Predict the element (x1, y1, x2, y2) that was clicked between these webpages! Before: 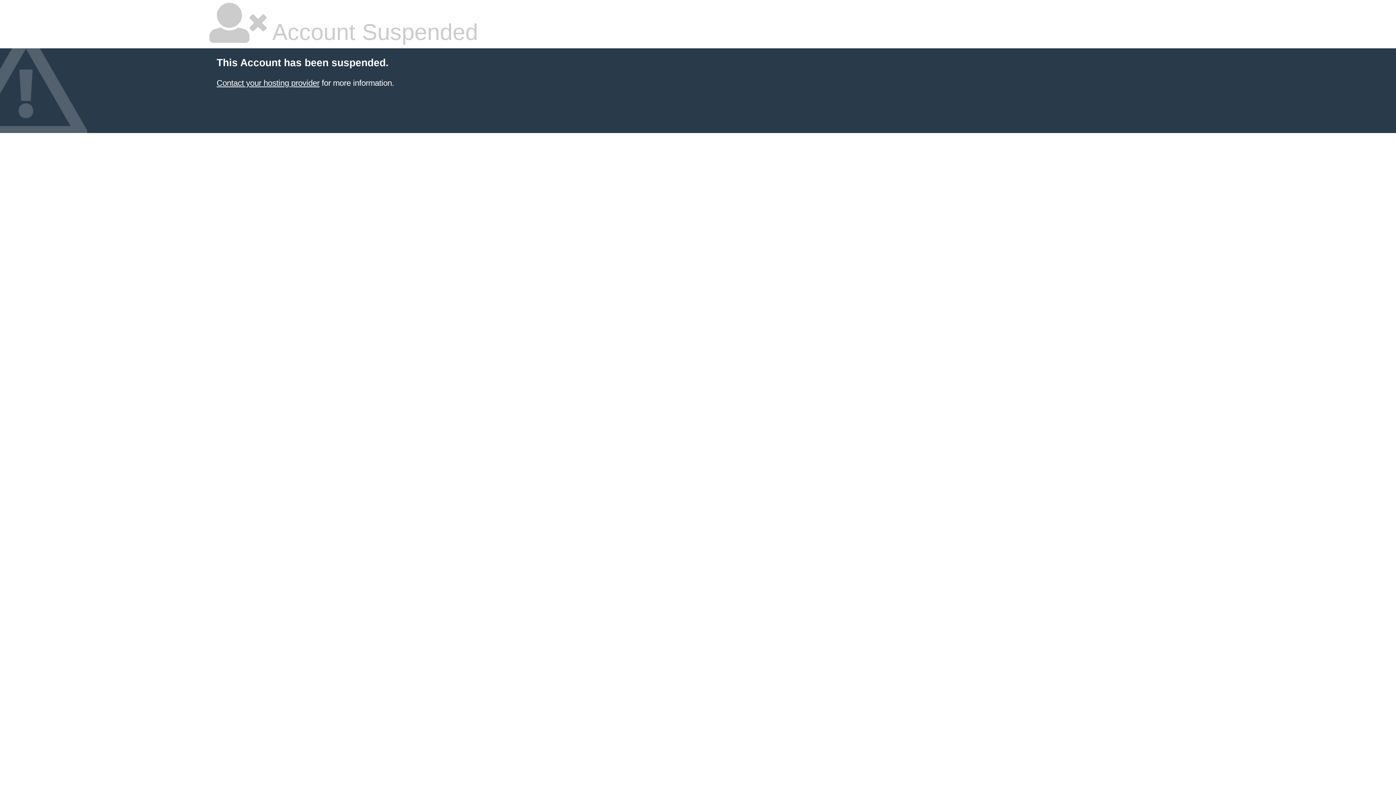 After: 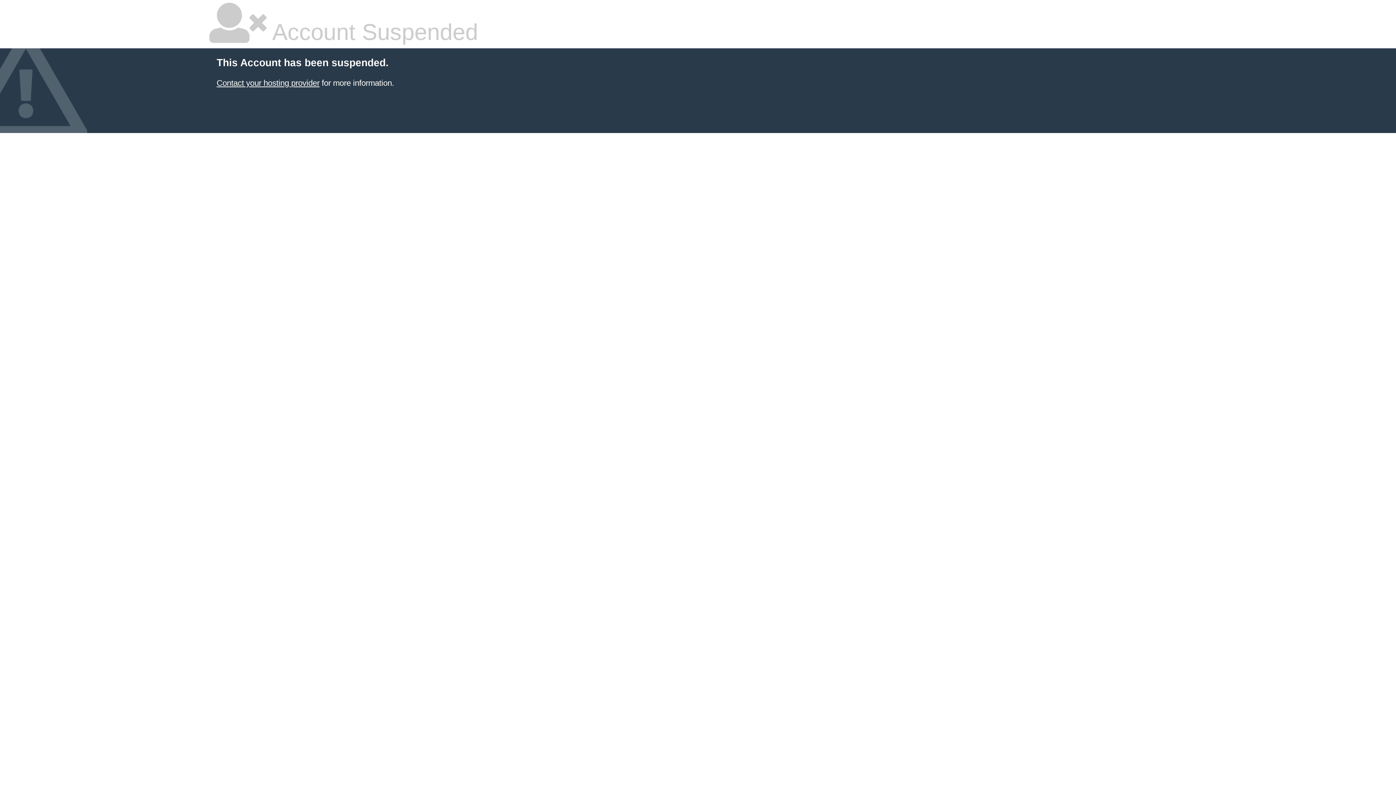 Action: label: Contact your hosting provider bbox: (216, 78, 319, 87)